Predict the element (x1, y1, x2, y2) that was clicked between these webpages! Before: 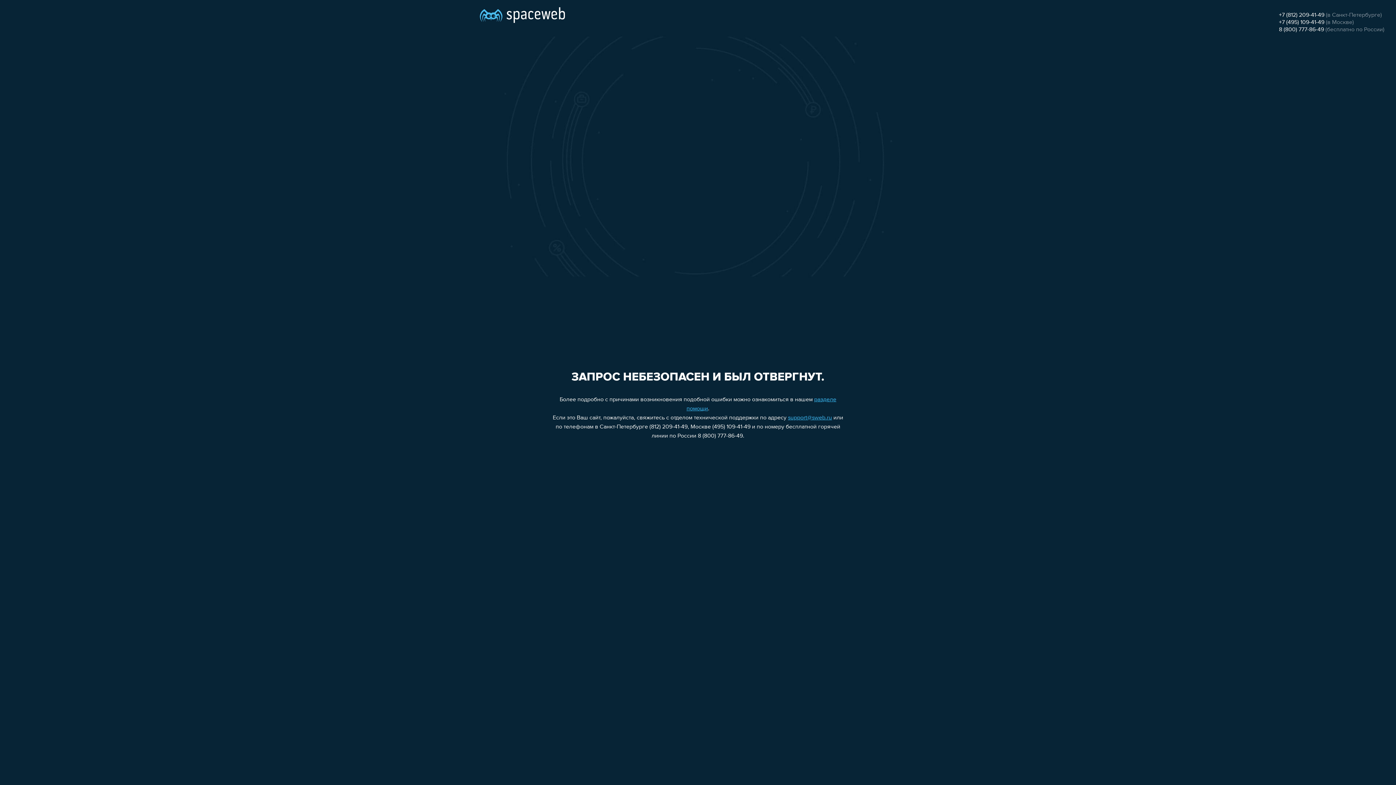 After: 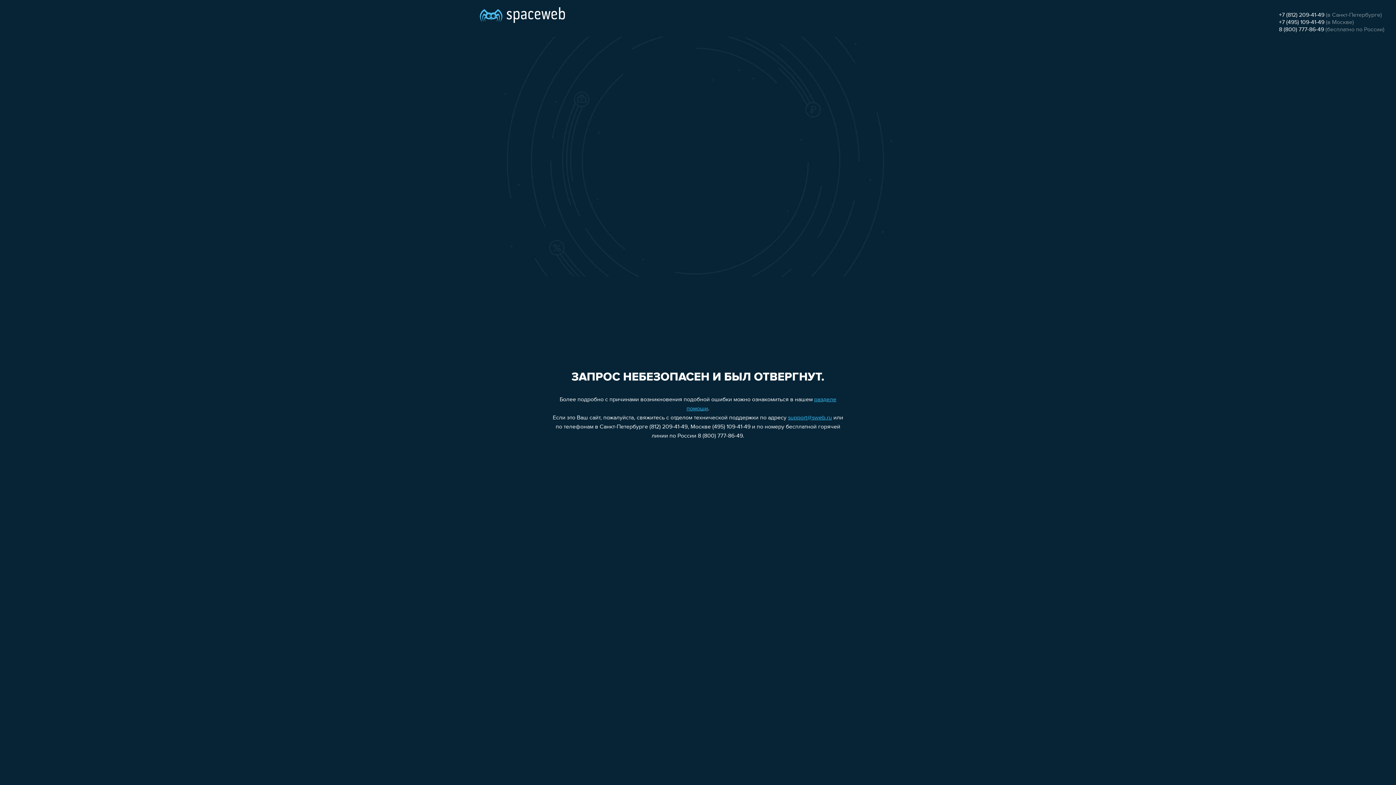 Action: bbox: (1279, 19, 1324, 25) label: +7 (495) 109-41-49